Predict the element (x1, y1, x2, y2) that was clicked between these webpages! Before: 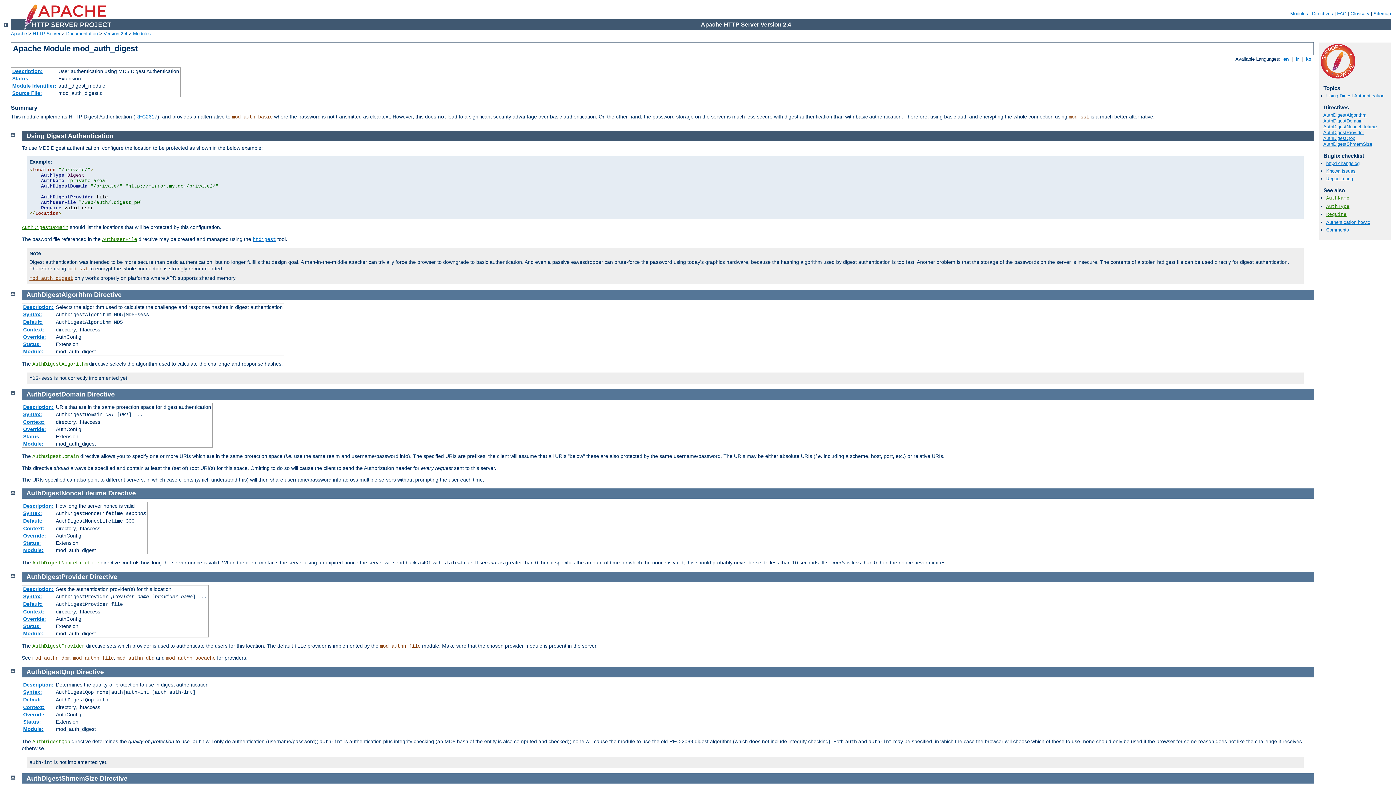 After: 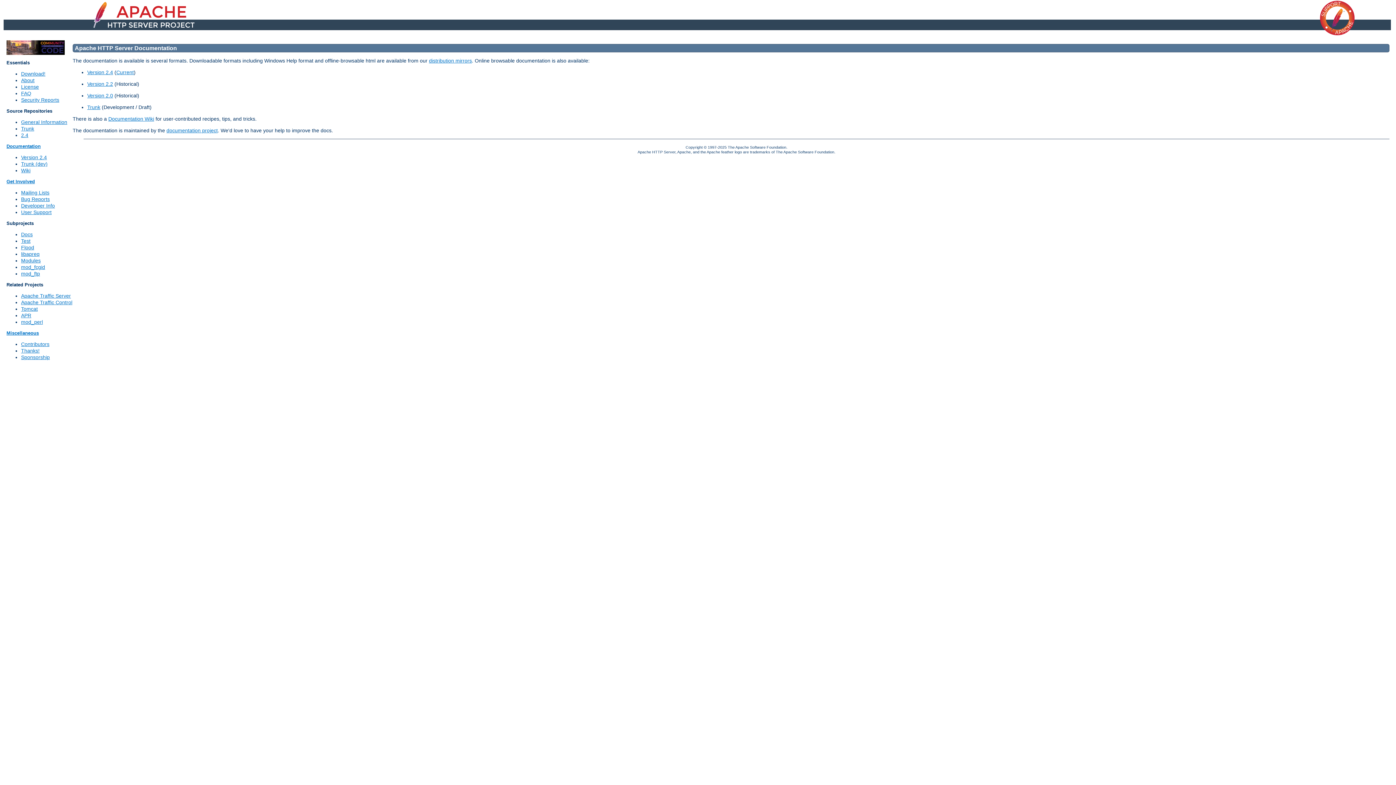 Action: label: Documentation bbox: (66, 30, 97, 36)